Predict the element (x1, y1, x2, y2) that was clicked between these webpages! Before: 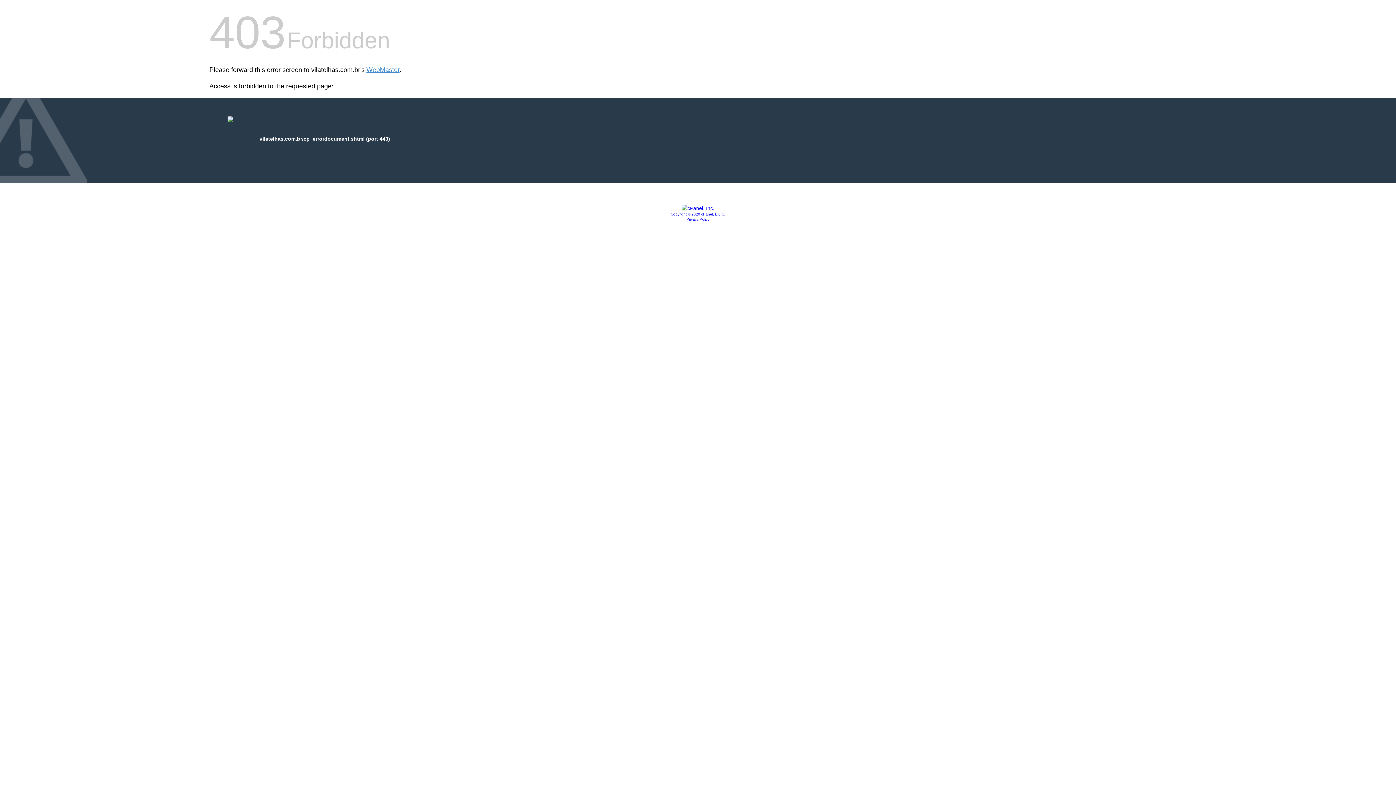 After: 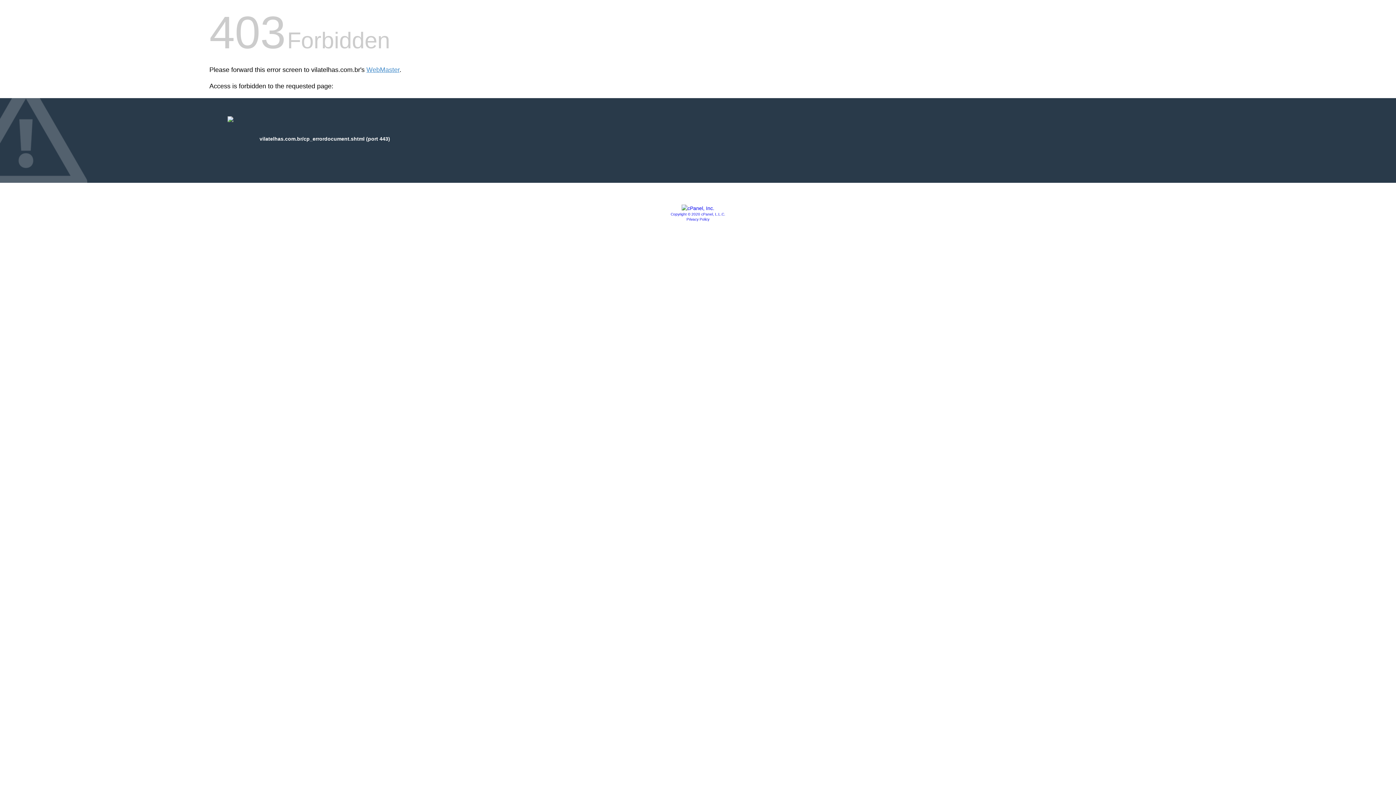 Action: bbox: (686, 217, 709, 221) label: Privacy Policy